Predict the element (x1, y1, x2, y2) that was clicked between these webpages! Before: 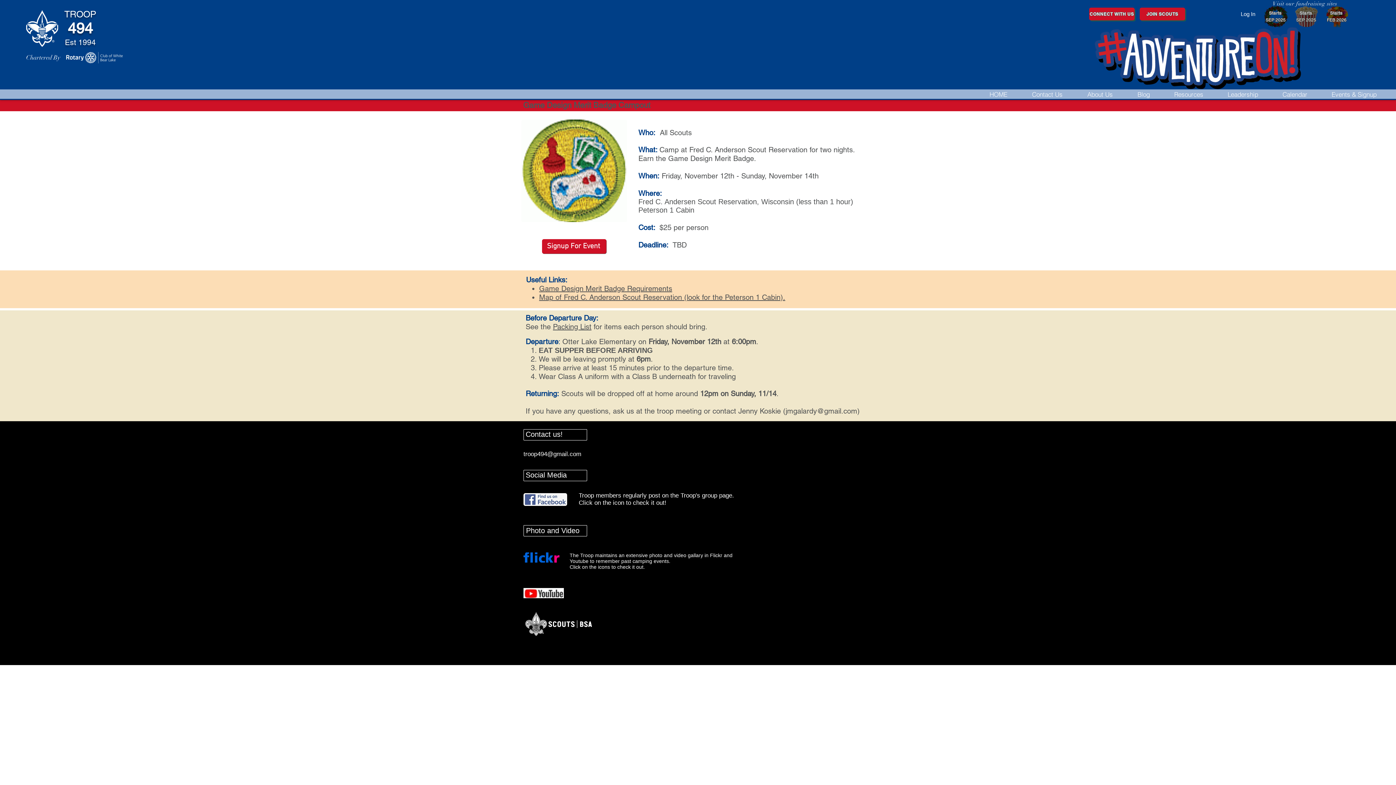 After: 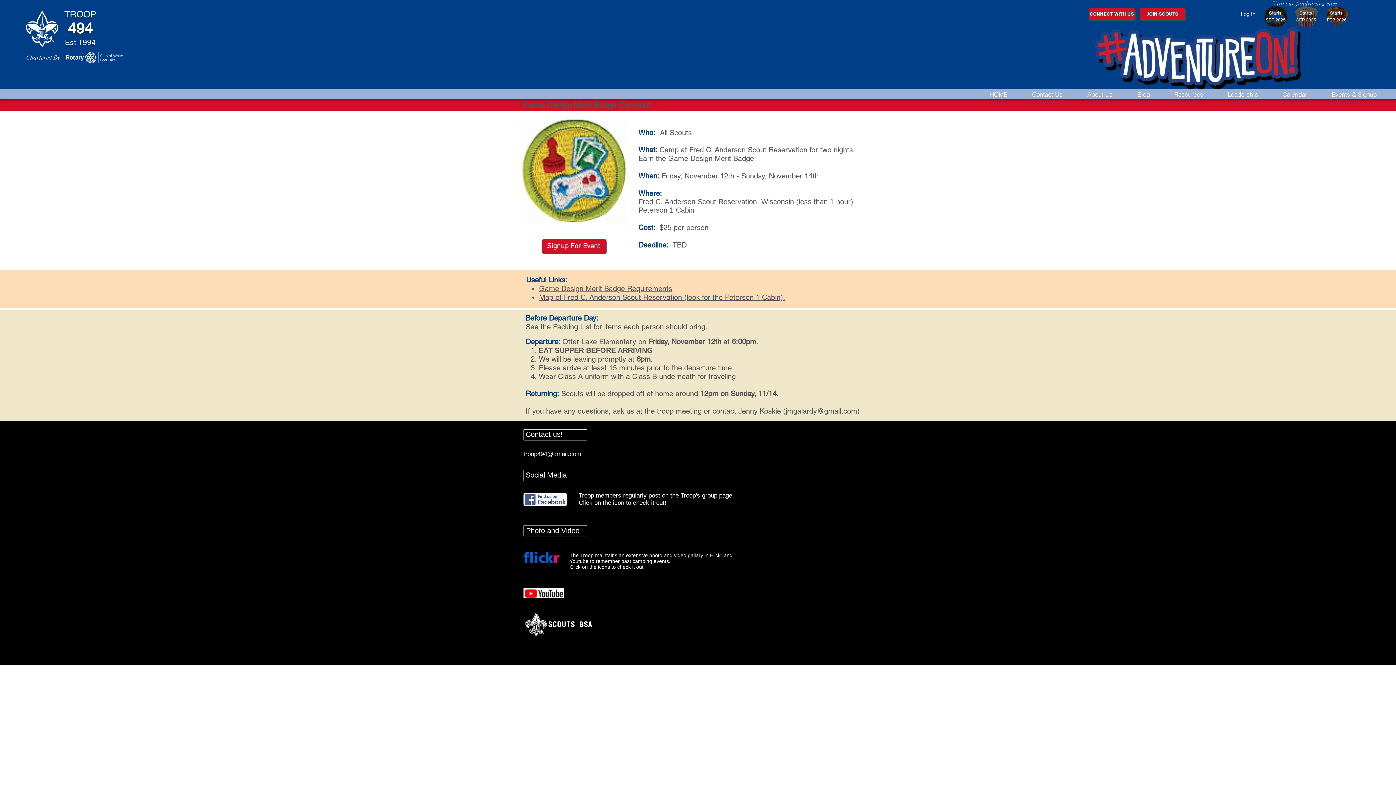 Action: label: jmgalardy@gmail.com bbox: (785, 406, 857, 415)